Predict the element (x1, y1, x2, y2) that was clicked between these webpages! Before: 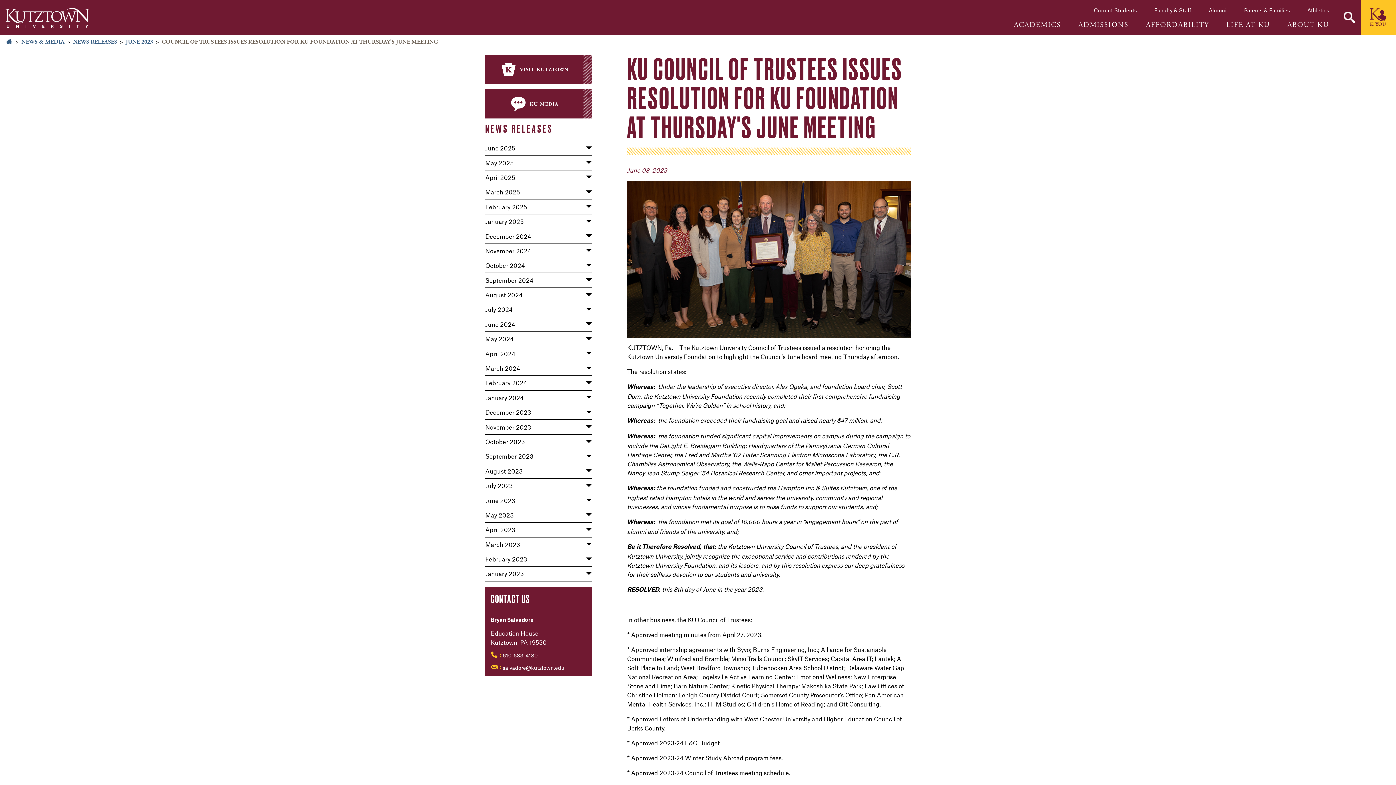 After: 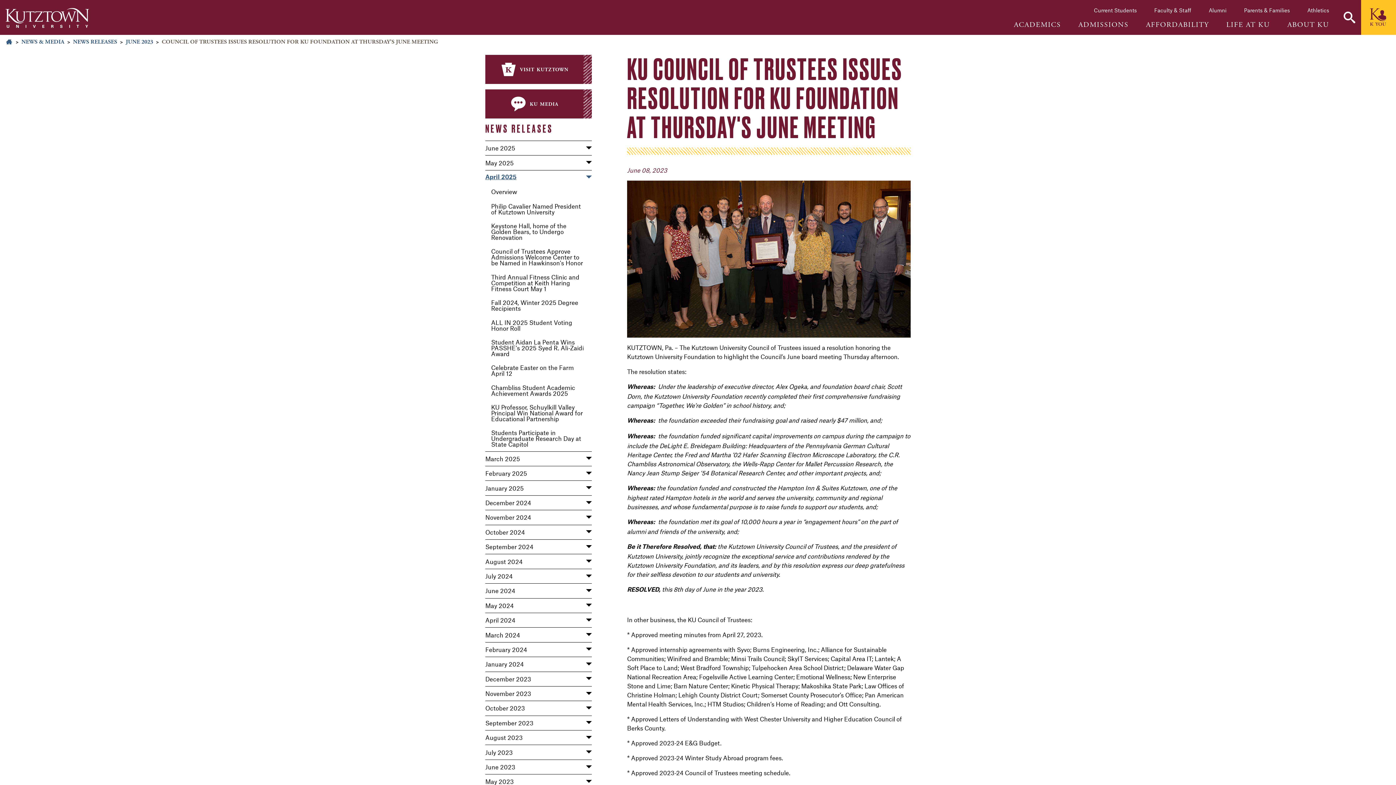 Action: label: April 2025 bbox: (485, 170, 591, 184)